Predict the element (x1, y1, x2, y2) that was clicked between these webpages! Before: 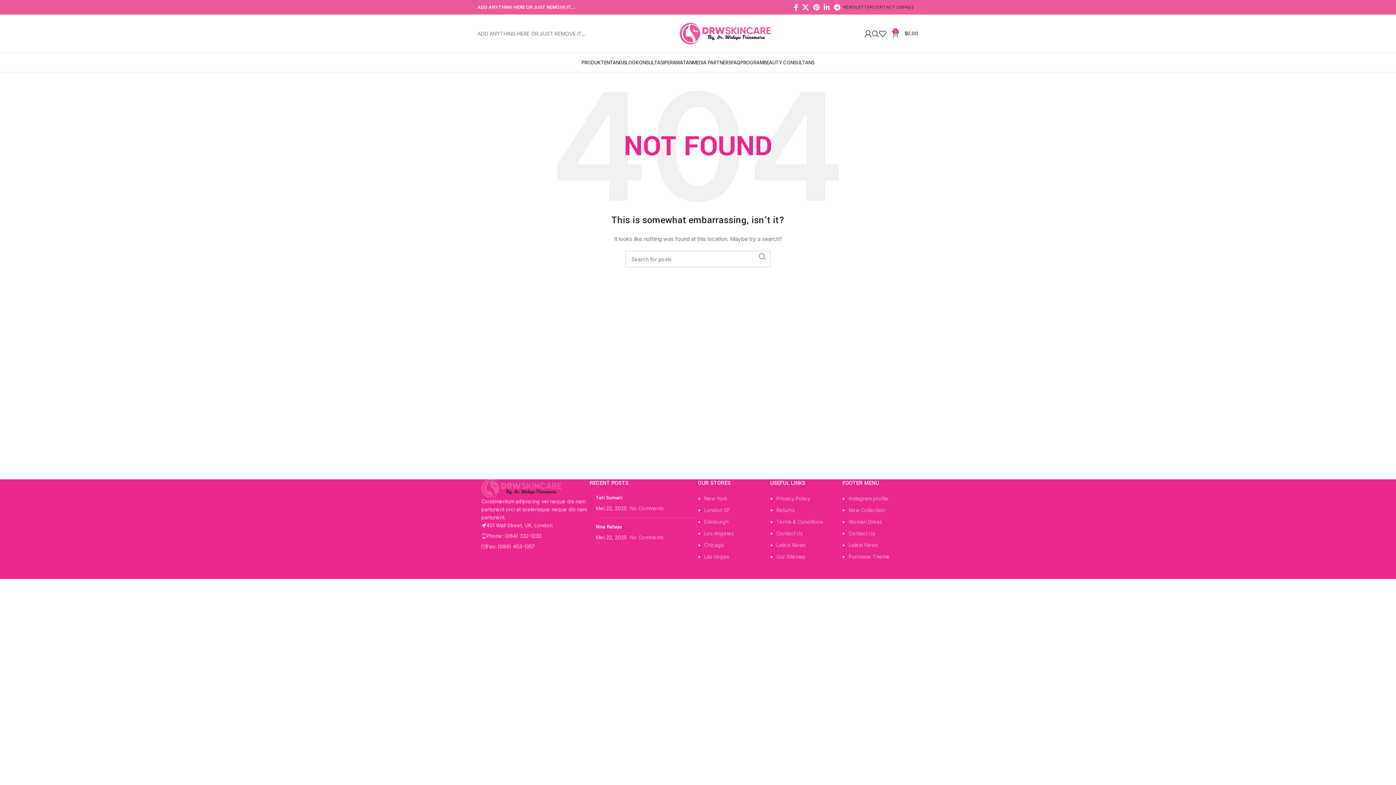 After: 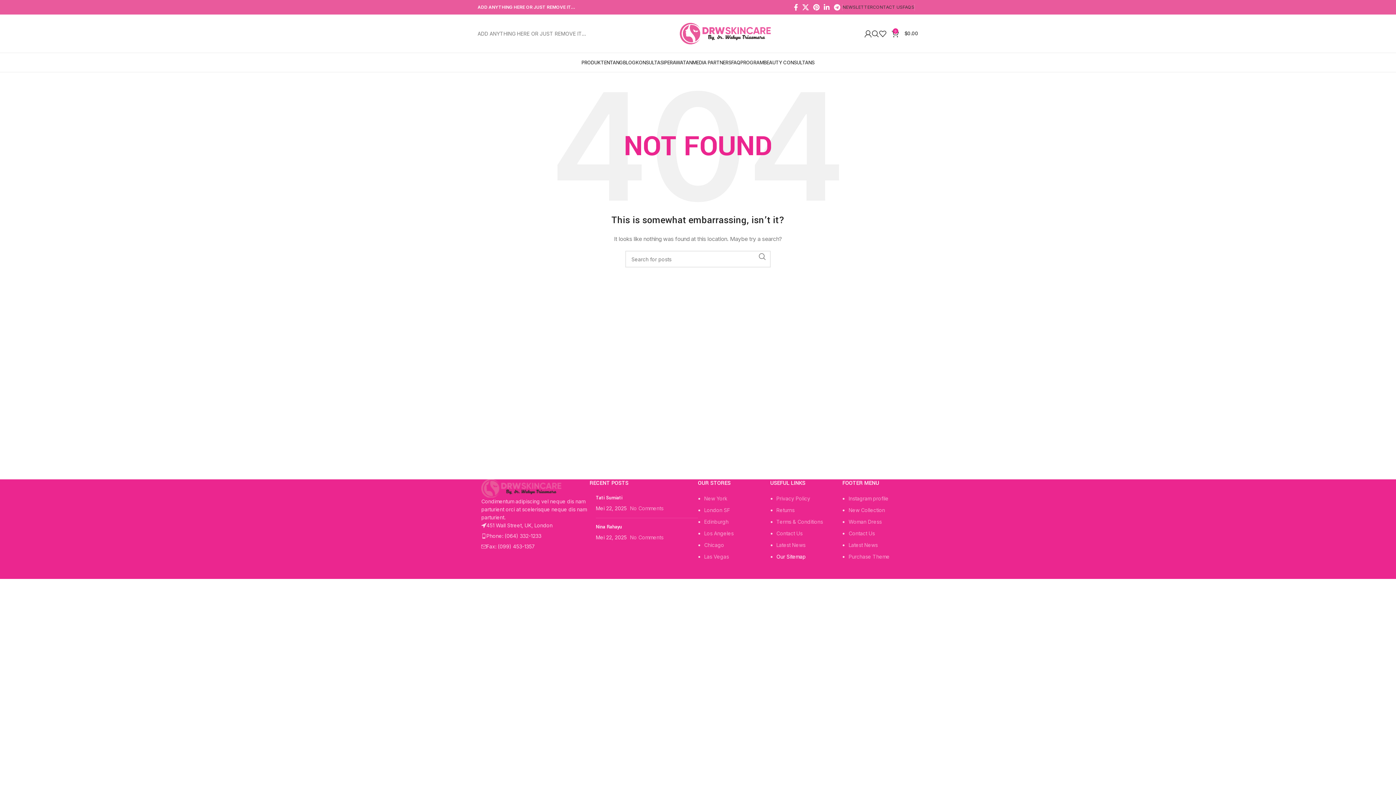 Action: label: Our Sitemap bbox: (776, 553, 806, 560)